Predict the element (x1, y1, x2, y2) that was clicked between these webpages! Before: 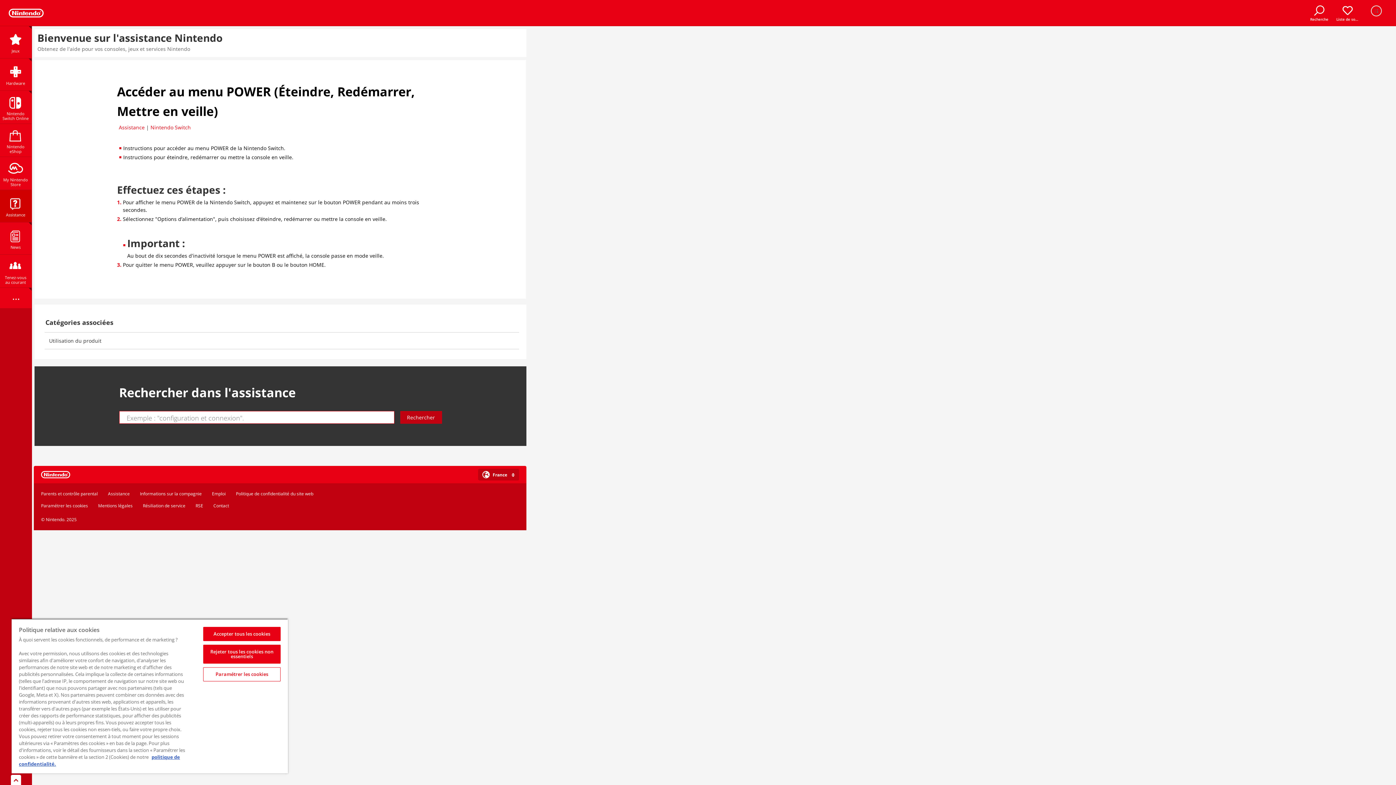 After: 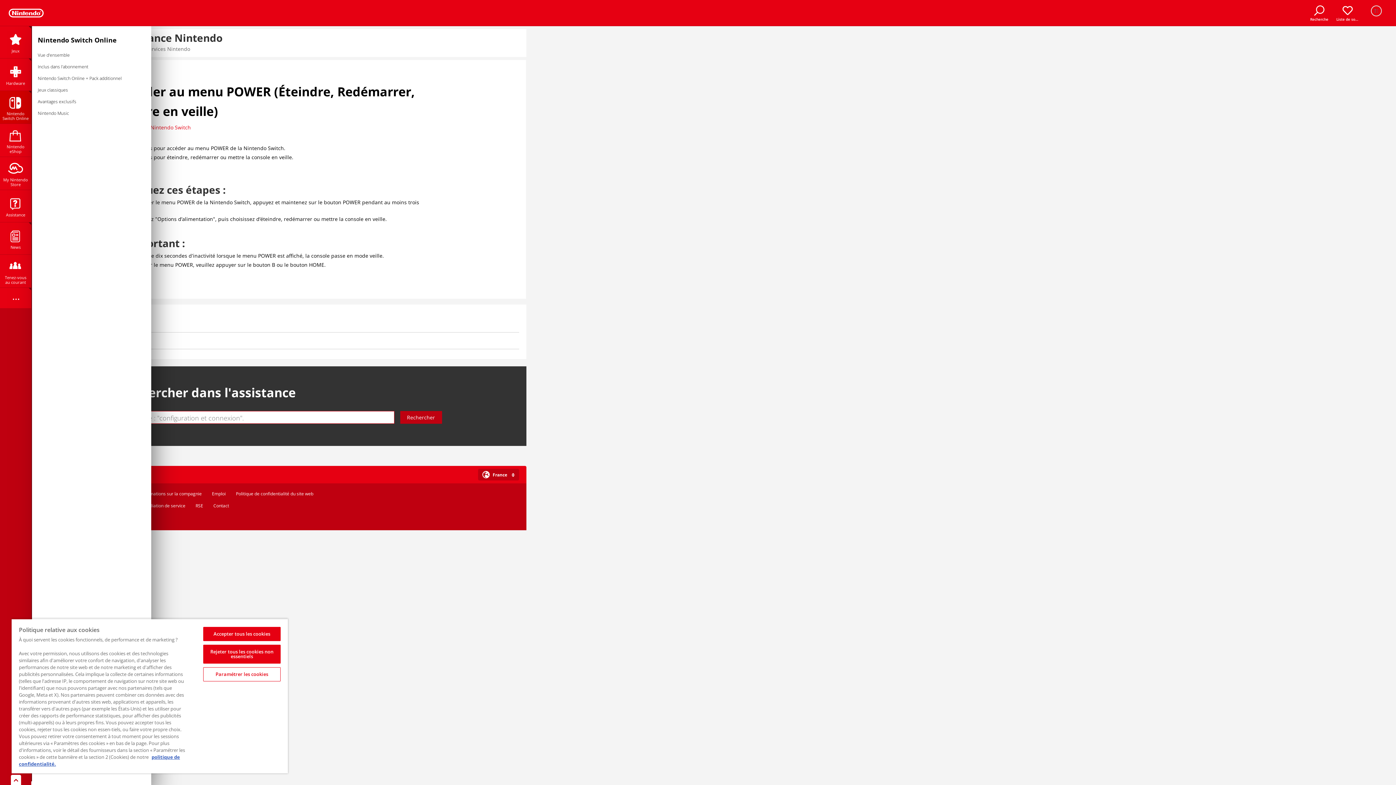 Action: label: Nintendo Switch Online bbox: (0, 90, 31, 123)